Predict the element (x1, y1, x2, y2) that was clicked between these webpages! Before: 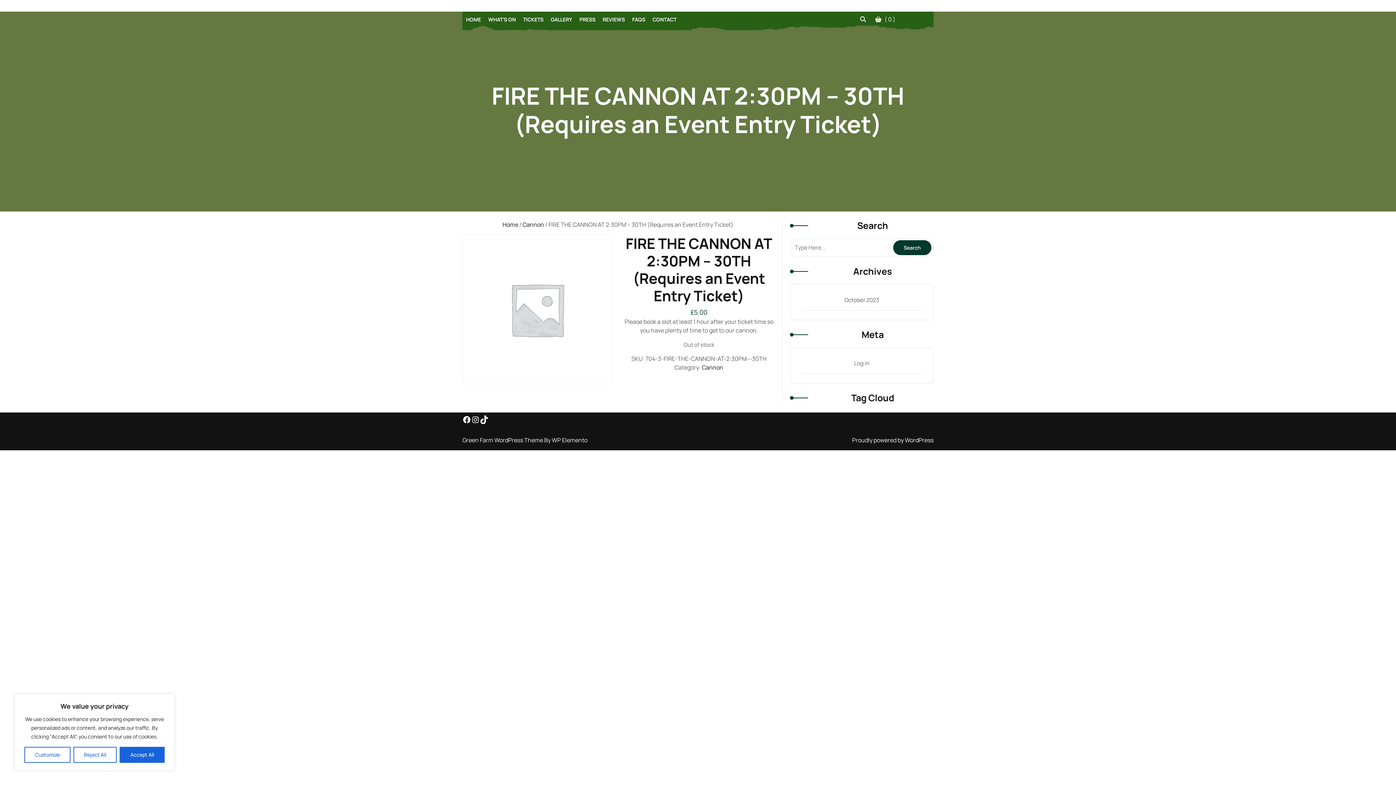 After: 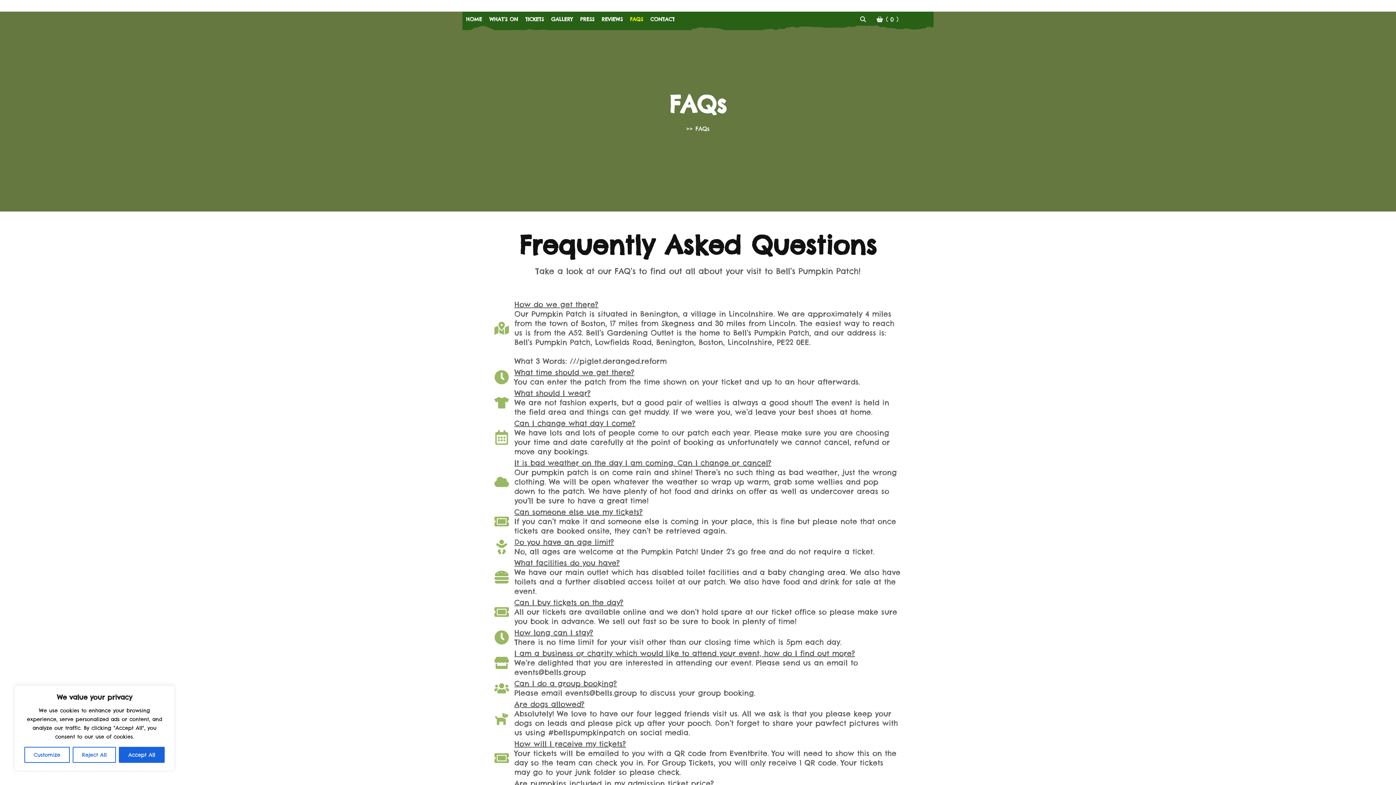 Action: bbox: (628, 11, 649, 26) label: FAQS